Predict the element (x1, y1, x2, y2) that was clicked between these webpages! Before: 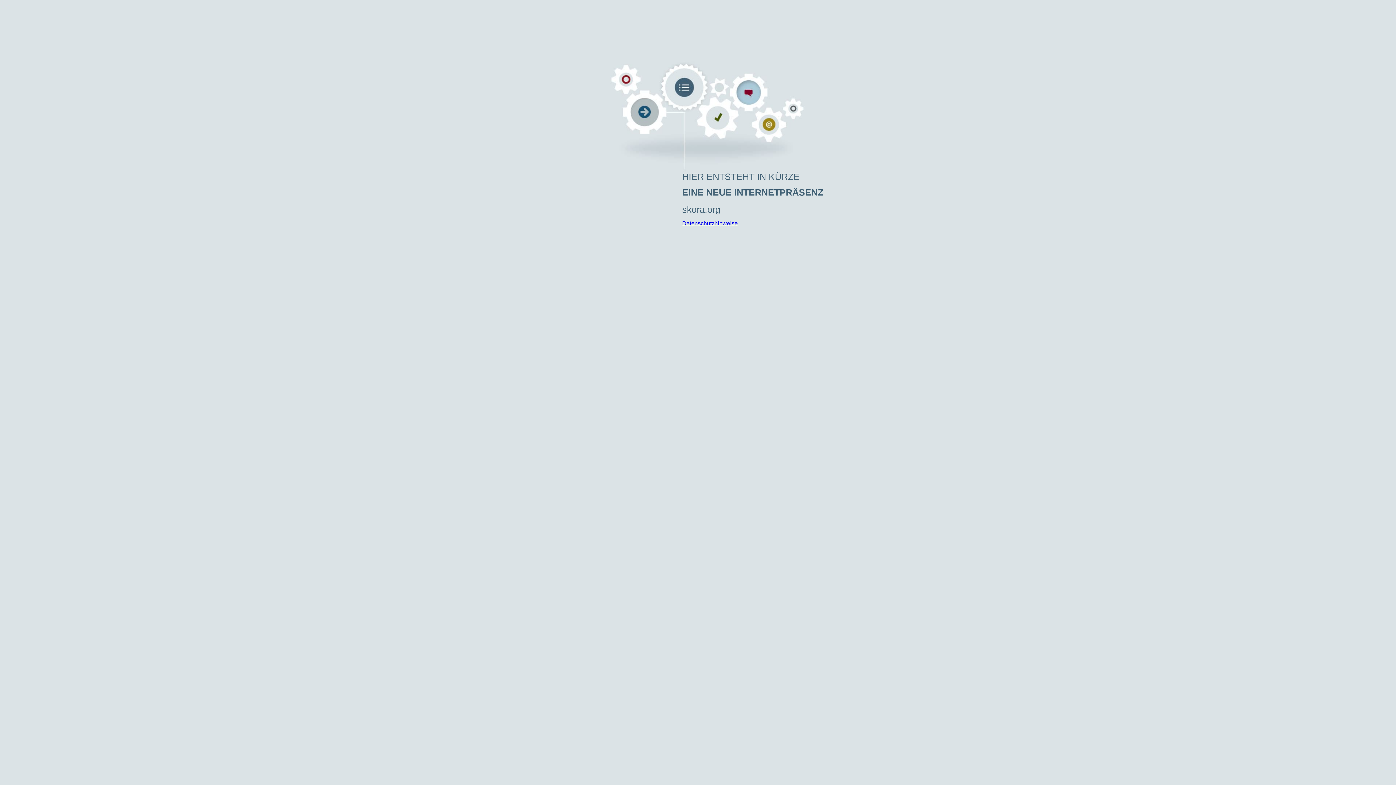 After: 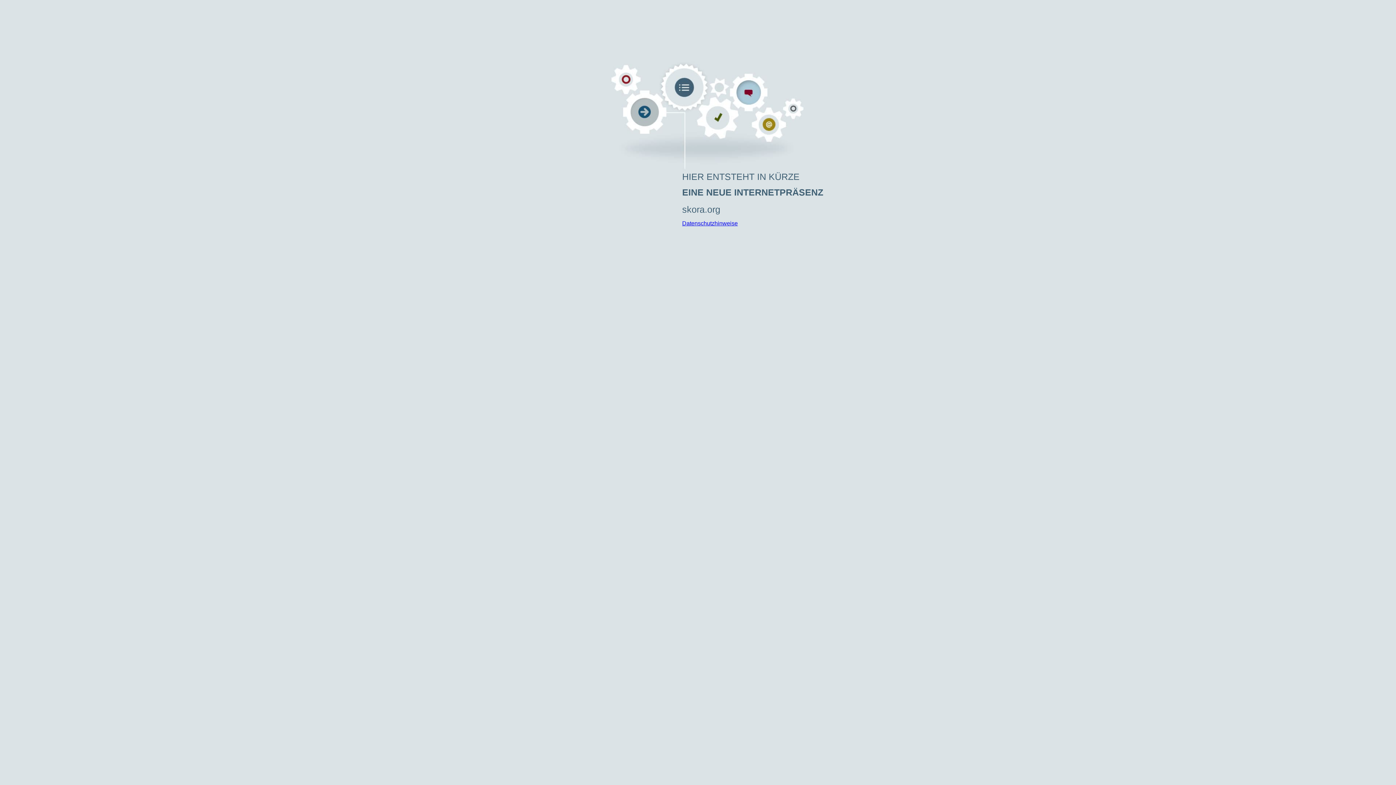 Action: label: Datenschutzhinweise bbox: (682, 220, 738, 226)